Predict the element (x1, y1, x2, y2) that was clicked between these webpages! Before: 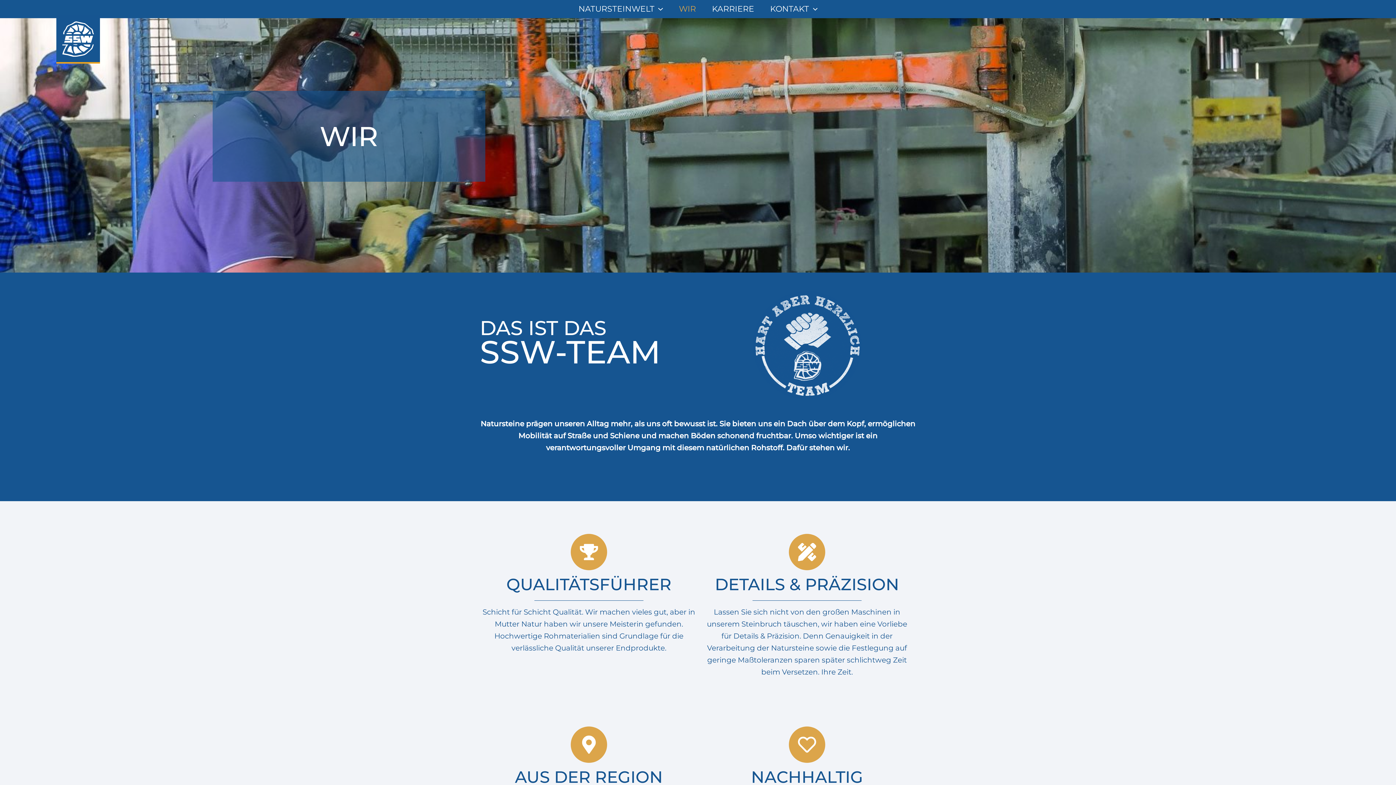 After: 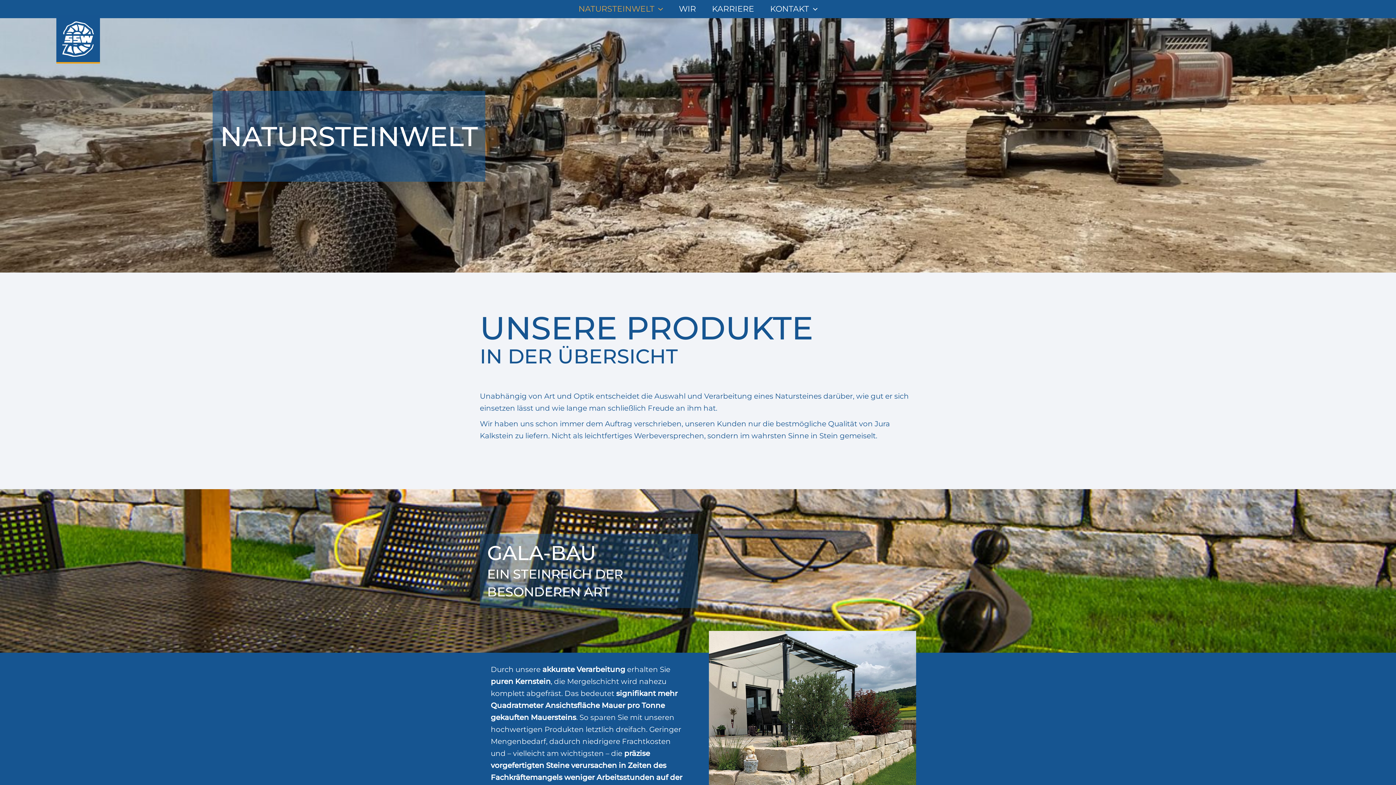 Action: label: NATURSTEINWELT bbox: (570, 0, 671, 18)